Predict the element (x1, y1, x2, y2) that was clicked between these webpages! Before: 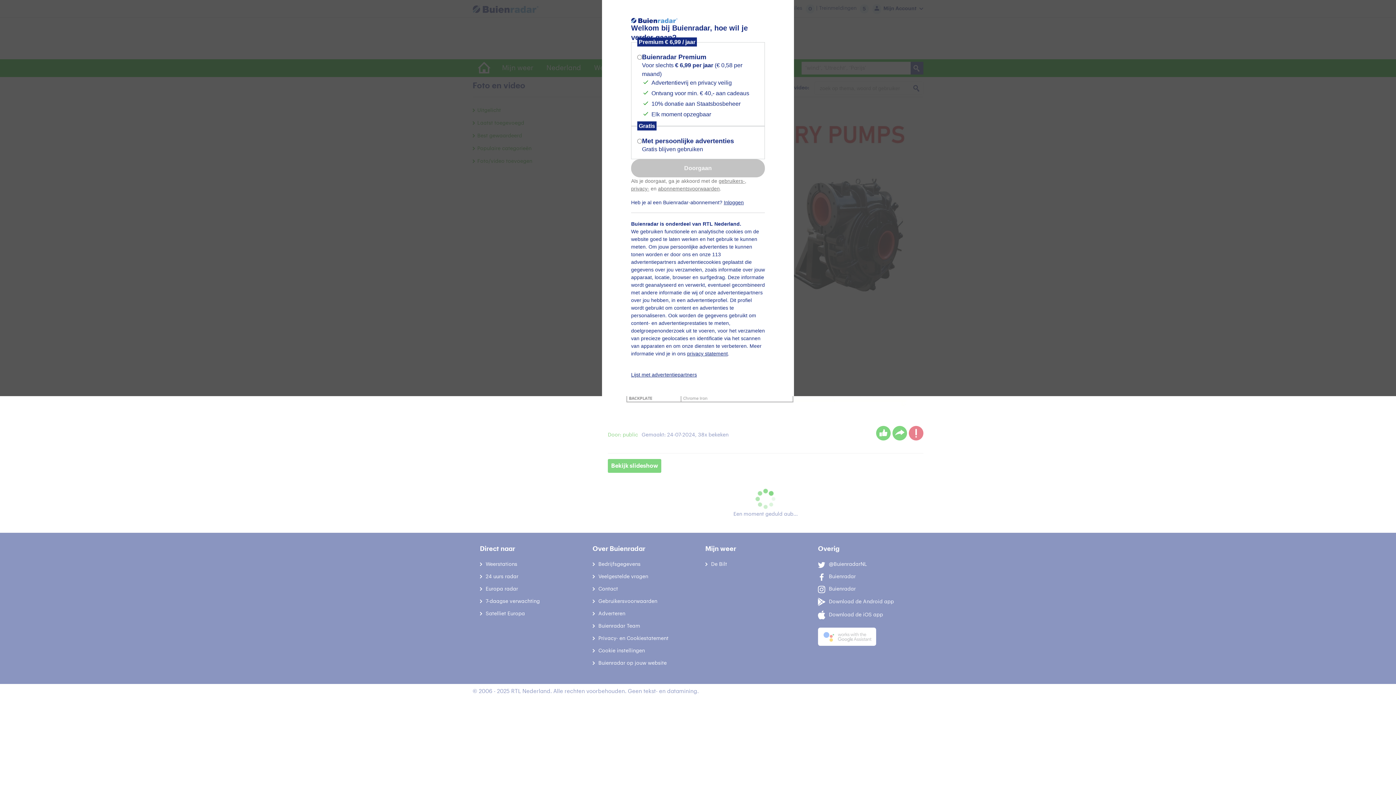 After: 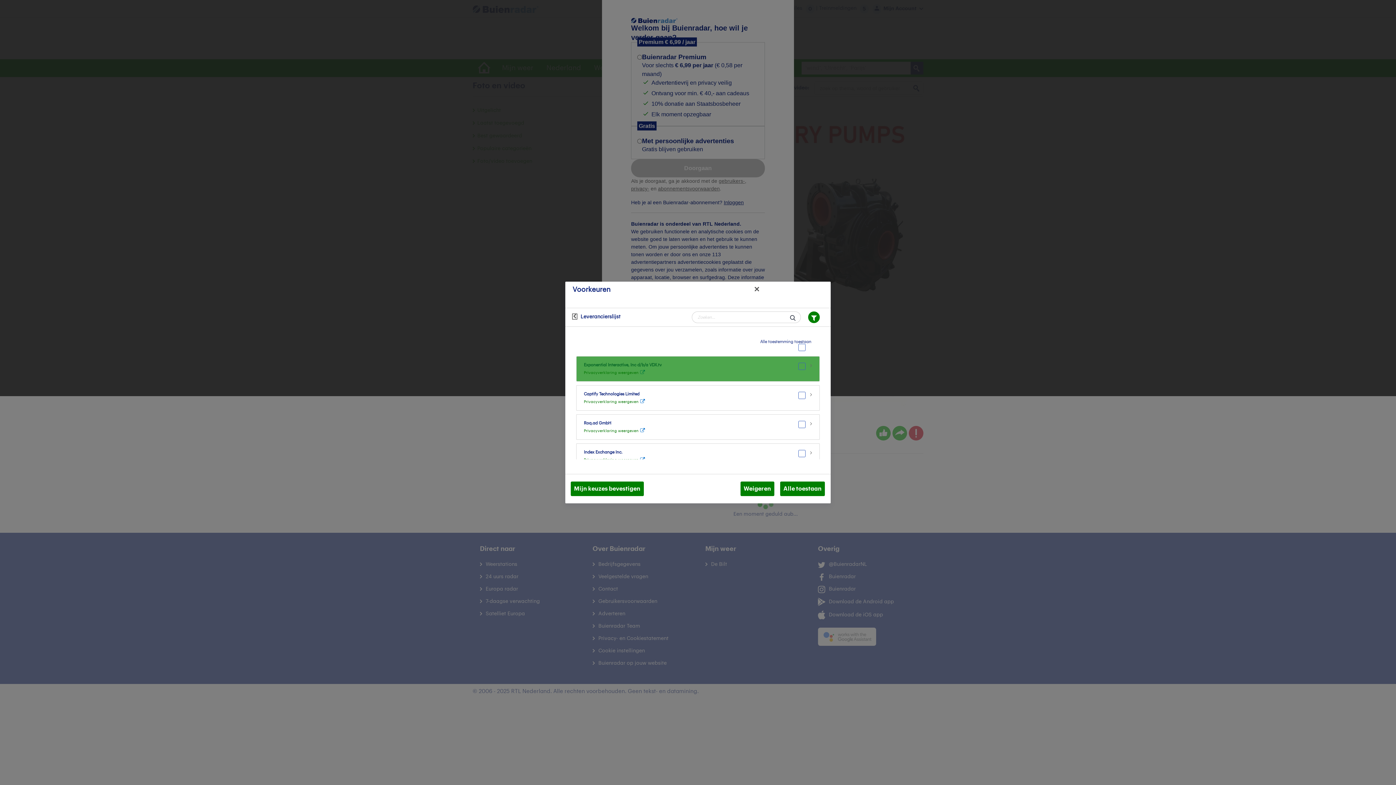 Action: label: Lijst met advertentiepartners bbox: (631, 372, 697, 377)